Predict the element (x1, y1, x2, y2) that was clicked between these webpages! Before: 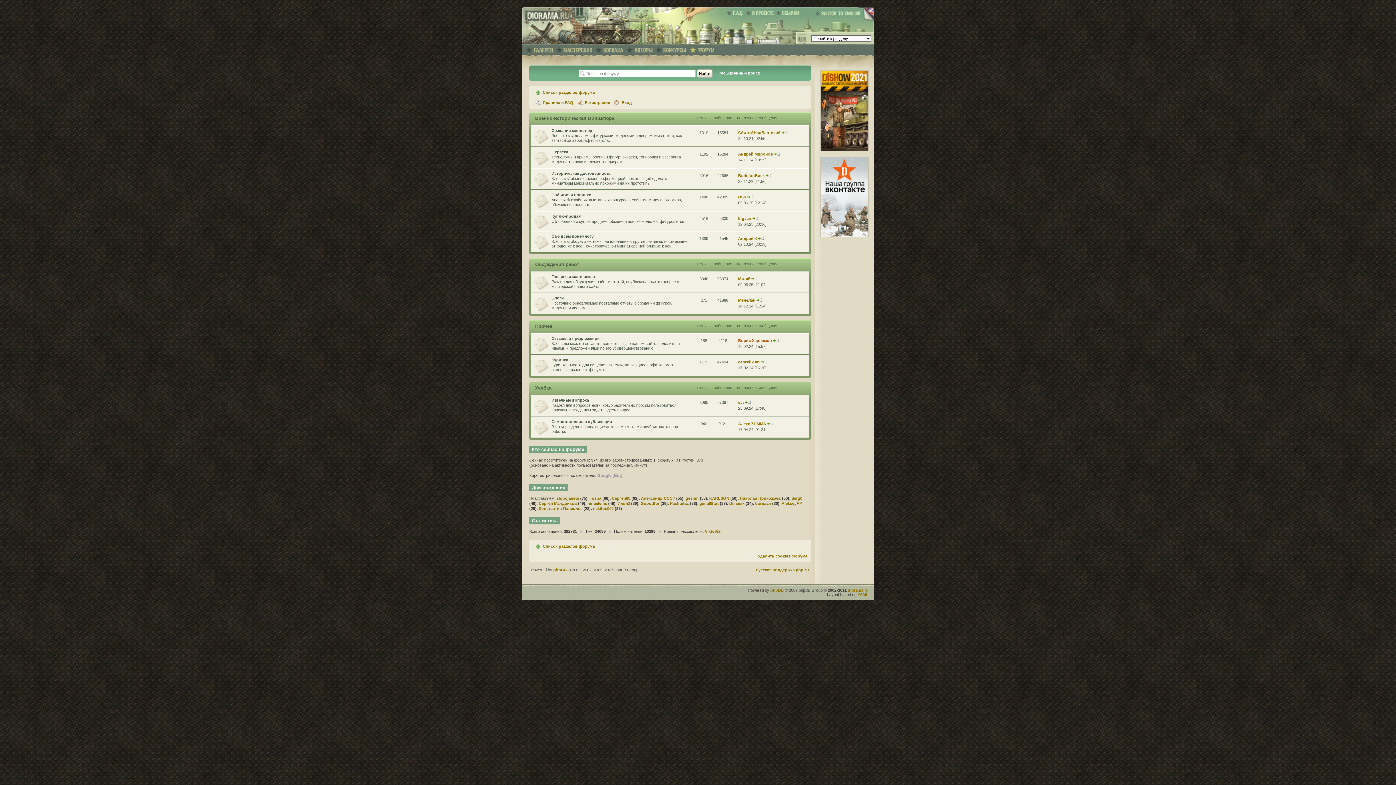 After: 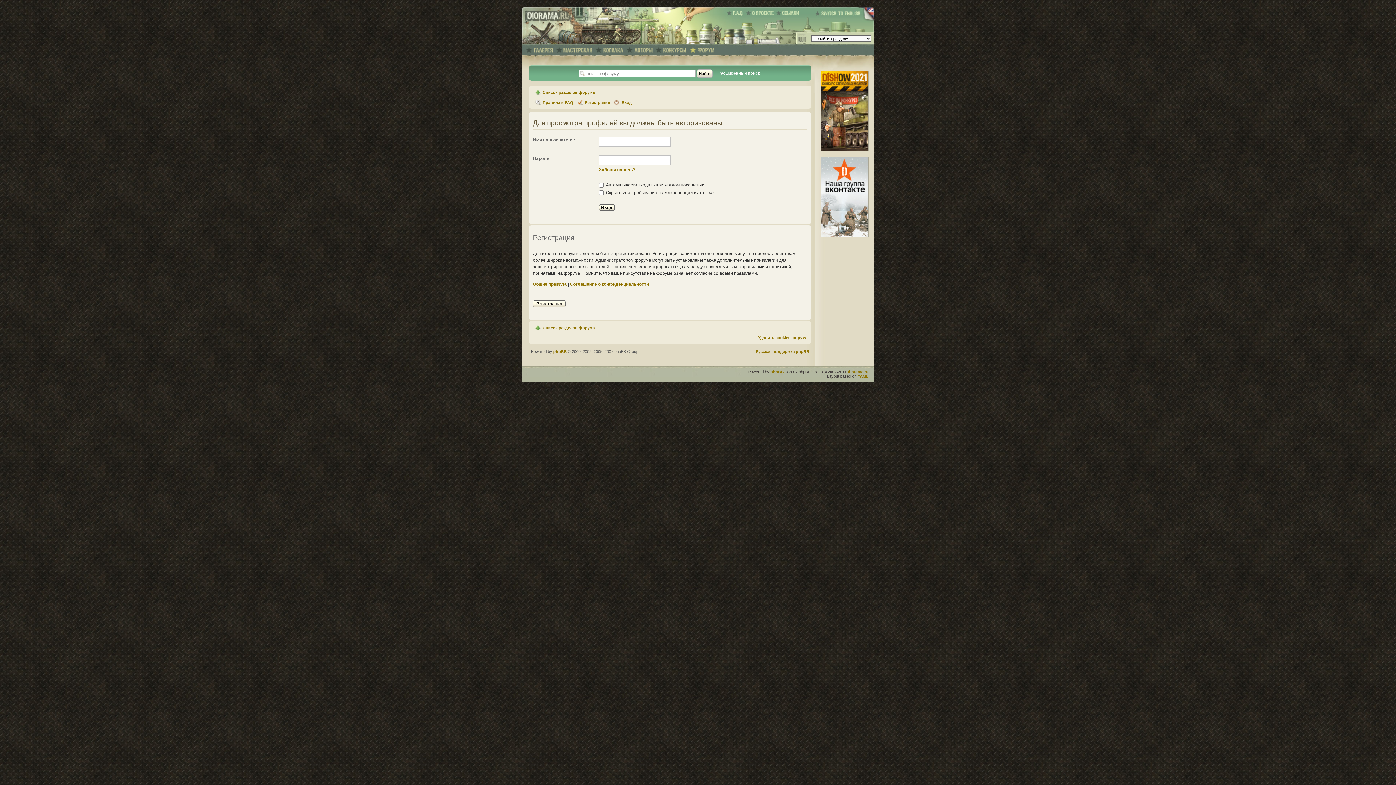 Action: label: Илья2 bbox: (617, 501, 630, 505)